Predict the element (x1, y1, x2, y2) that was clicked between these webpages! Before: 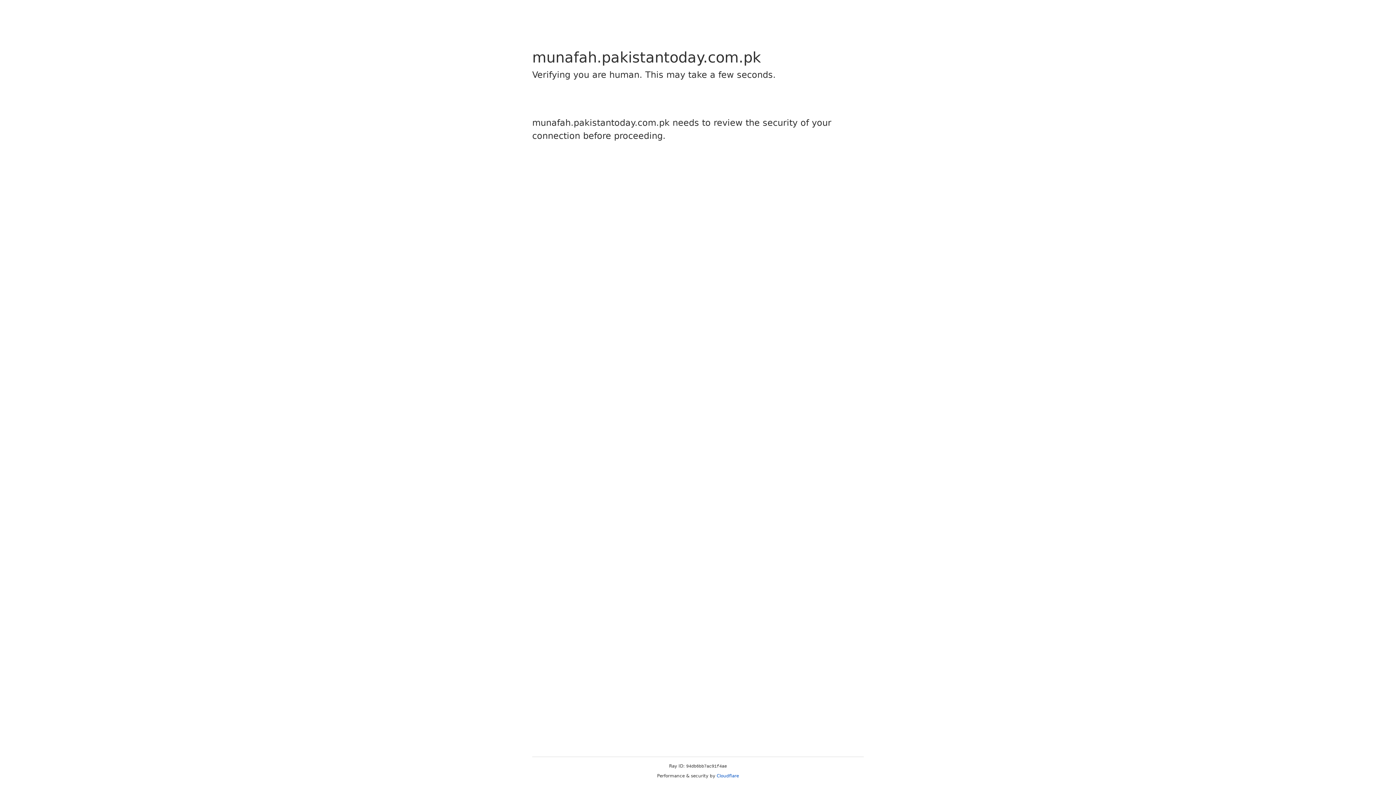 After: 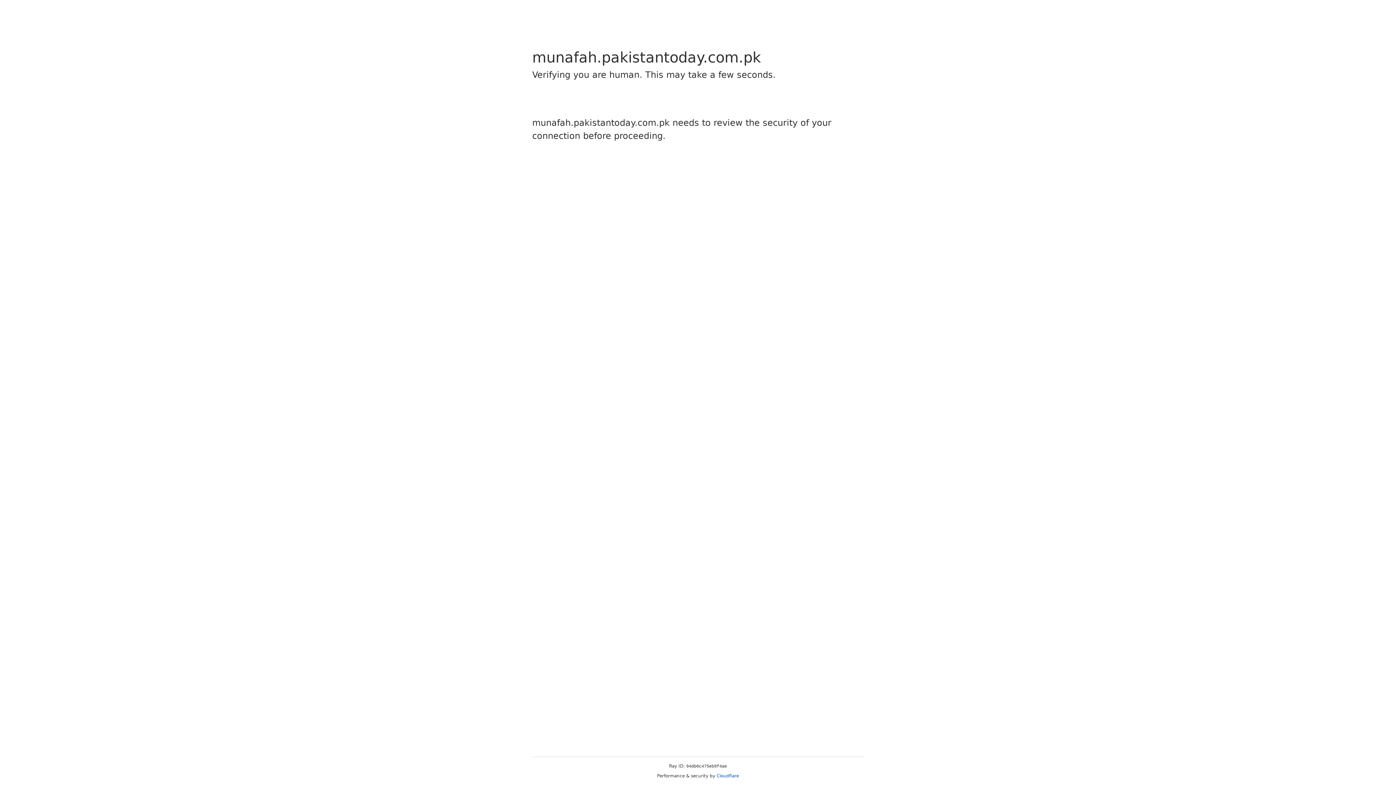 Action: label: Cloudflare bbox: (716, 773, 739, 778)